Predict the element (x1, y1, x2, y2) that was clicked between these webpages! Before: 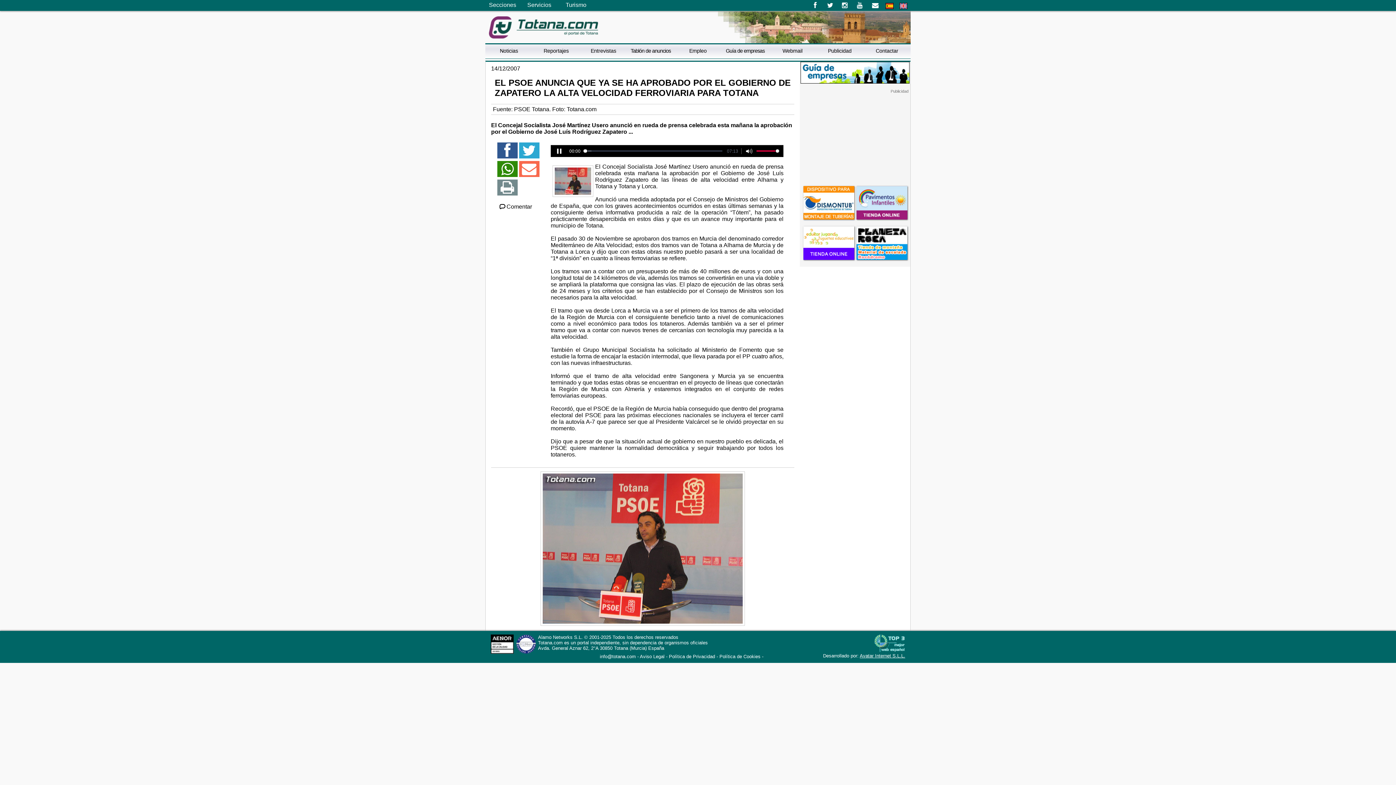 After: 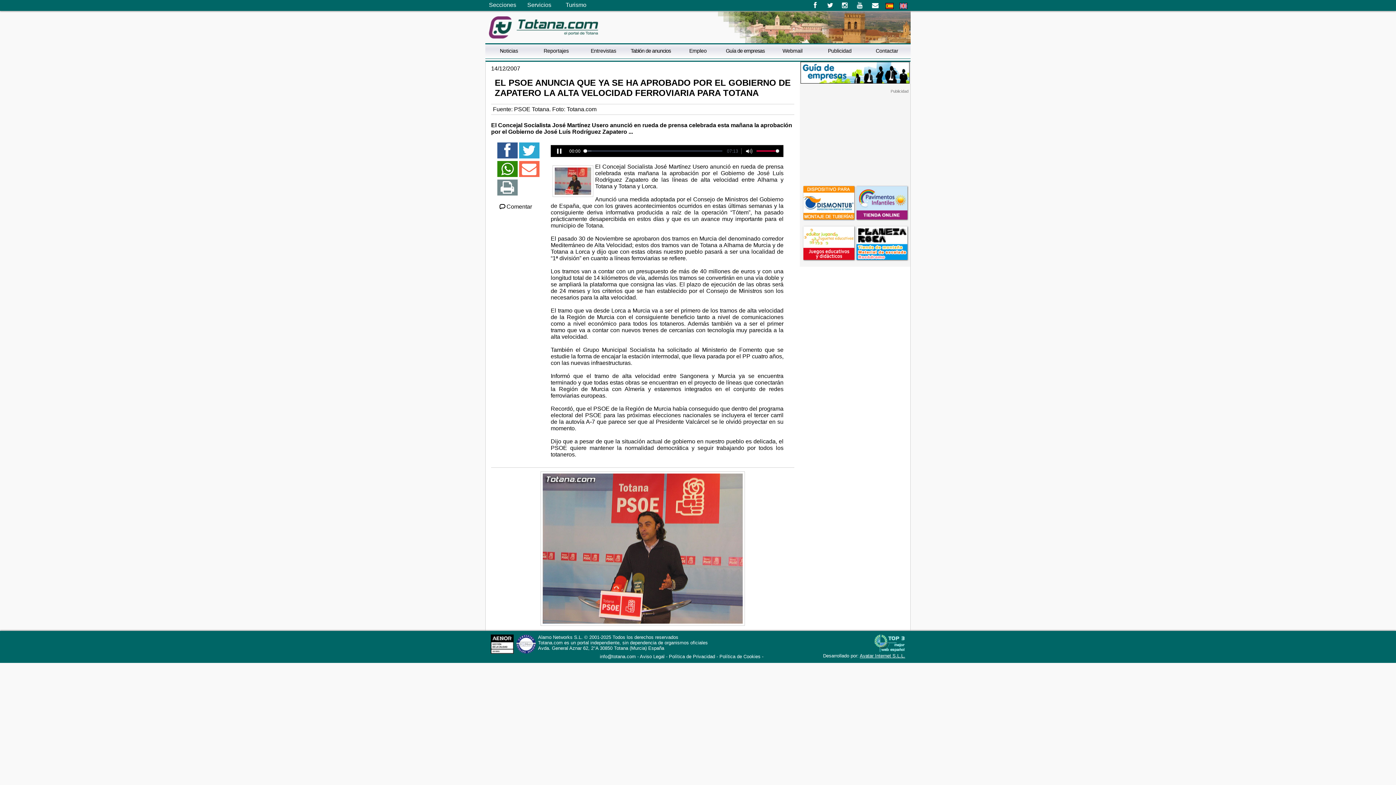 Action: bbox: (519, 150, 539, 156)